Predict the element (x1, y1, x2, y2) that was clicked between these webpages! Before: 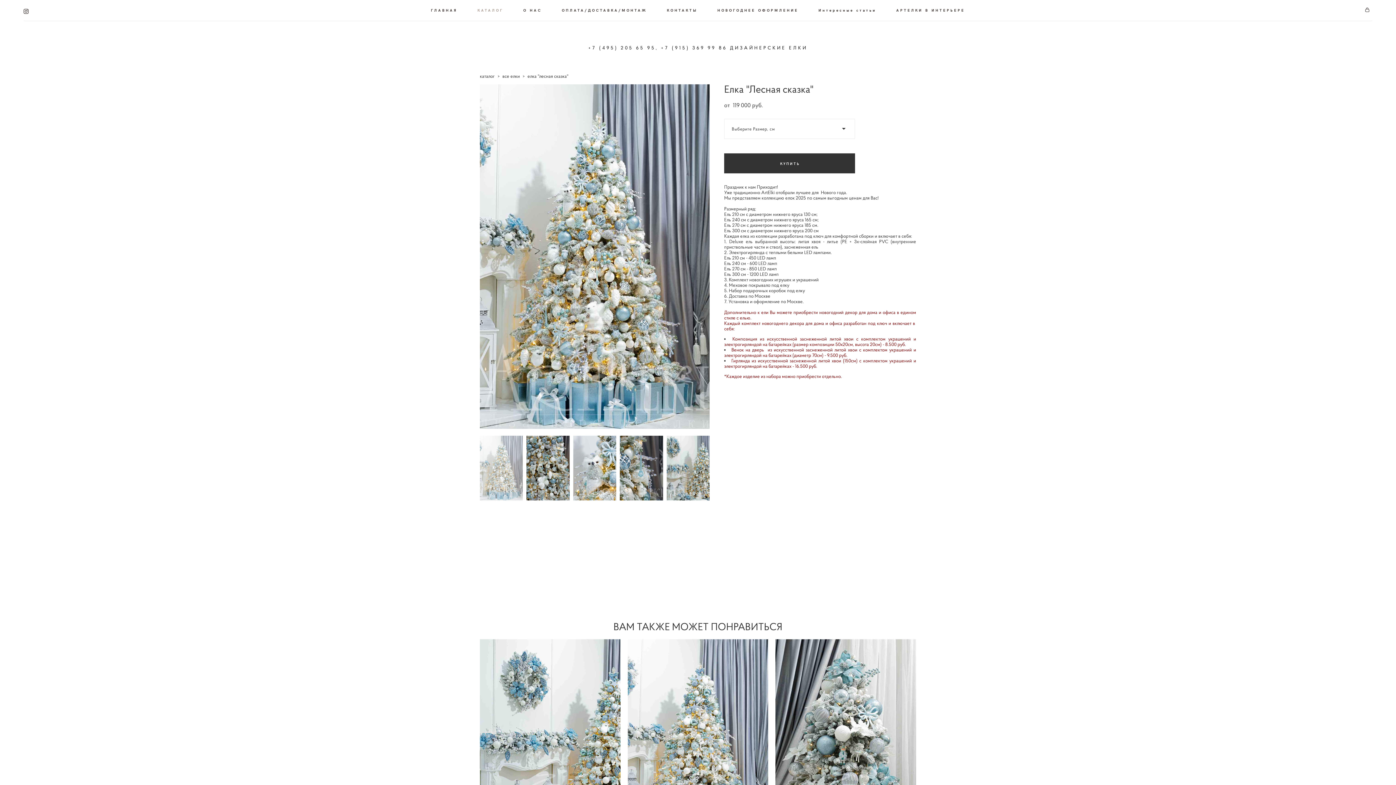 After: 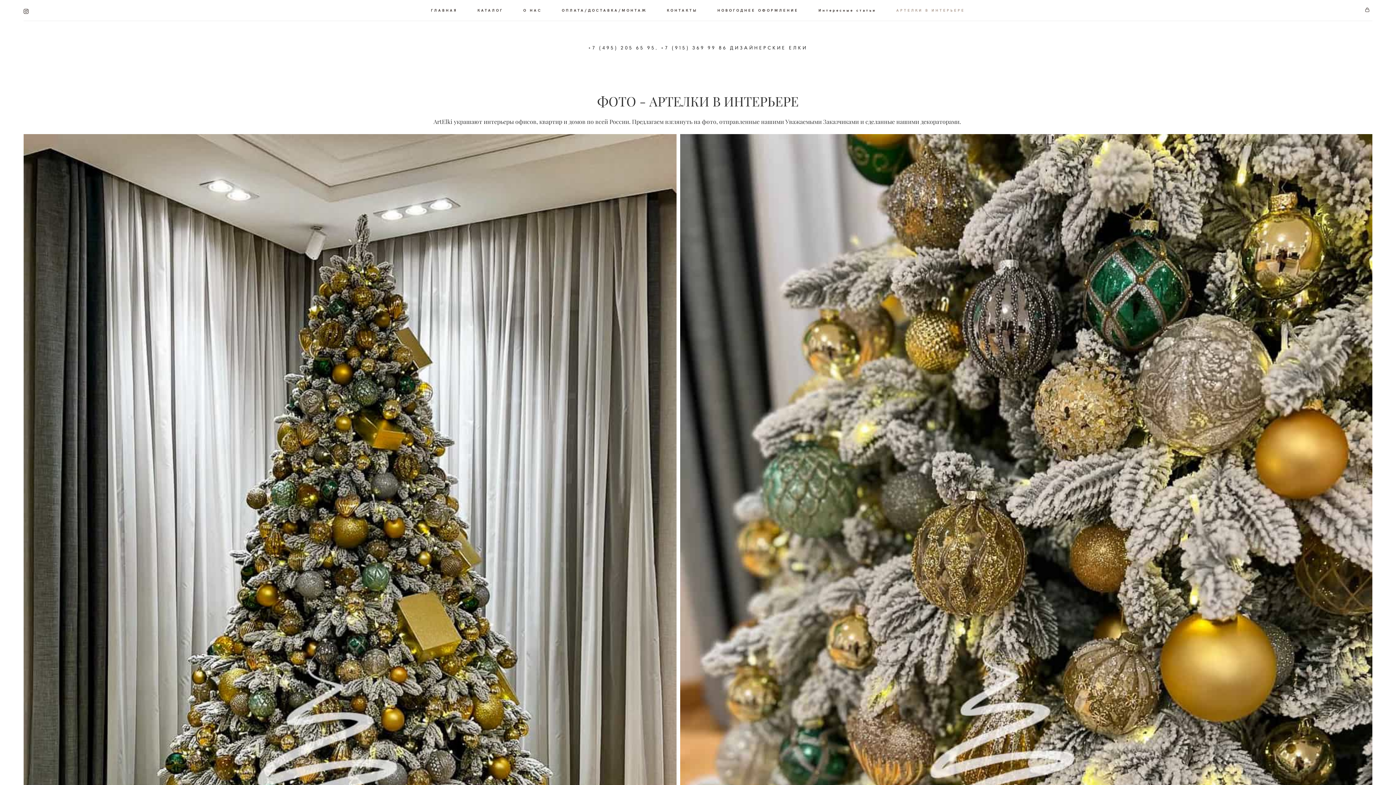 Action: label: АРТЕЛКИ В ИНТЕРЬЕРЕ bbox: (896, 7, 965, 13)